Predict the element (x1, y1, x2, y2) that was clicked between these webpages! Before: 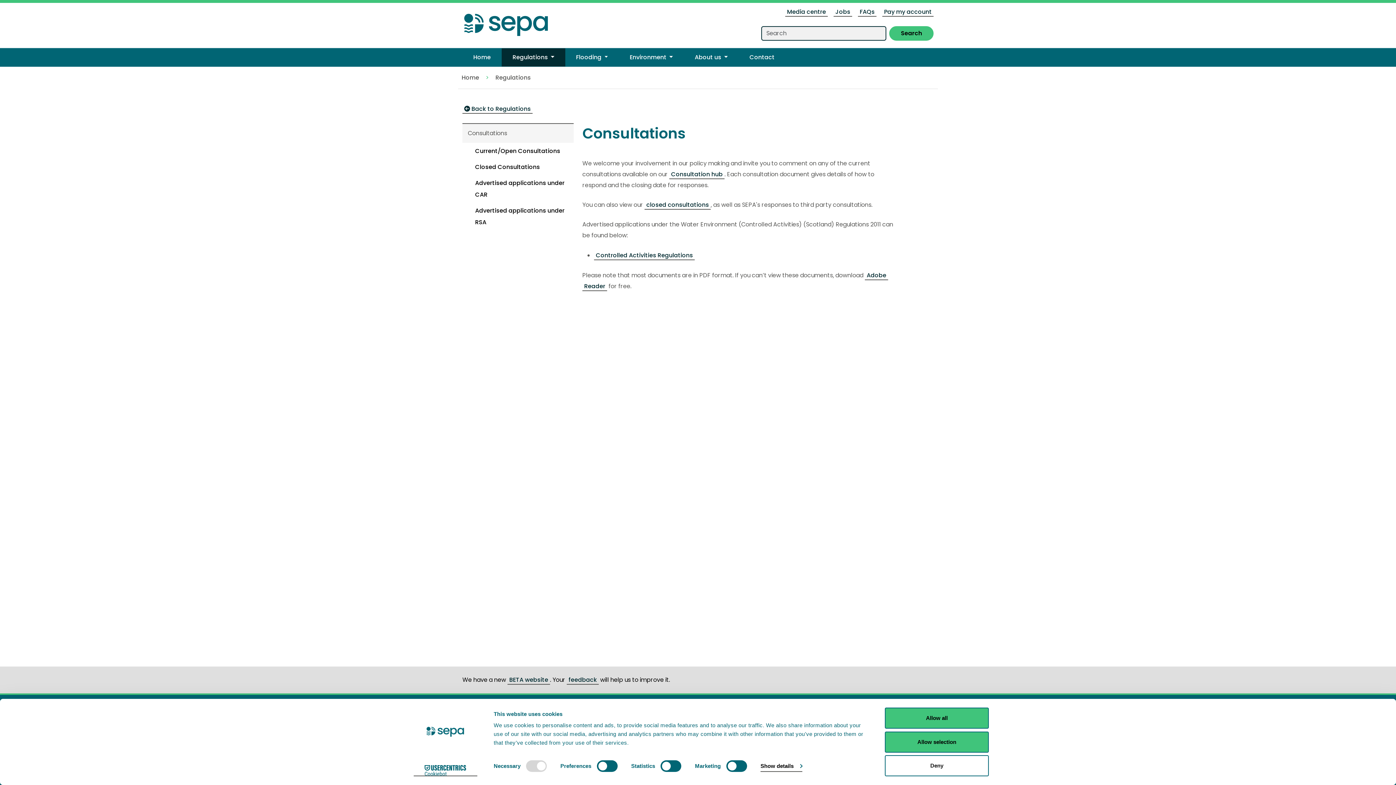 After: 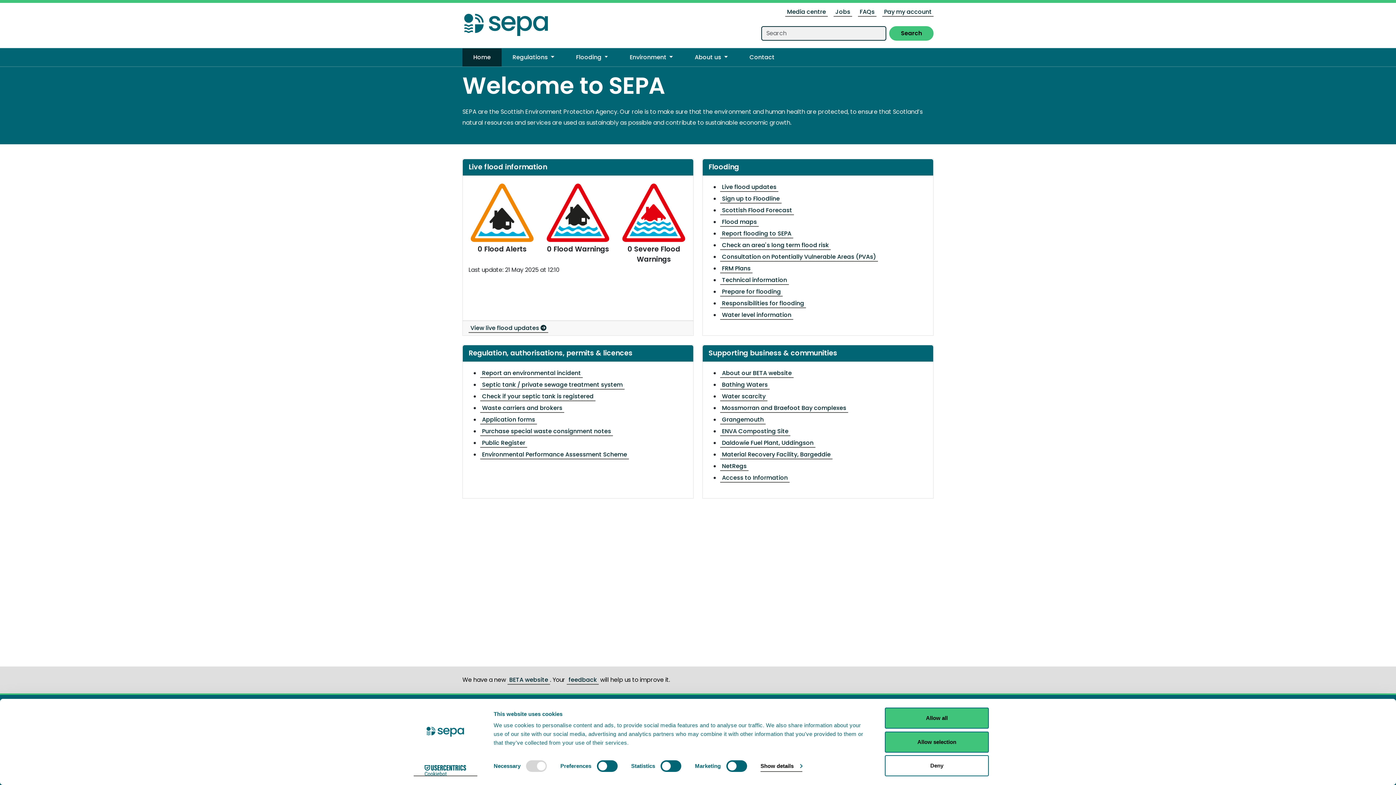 Action: bbox: (462, 48, 501, 66) label: Home